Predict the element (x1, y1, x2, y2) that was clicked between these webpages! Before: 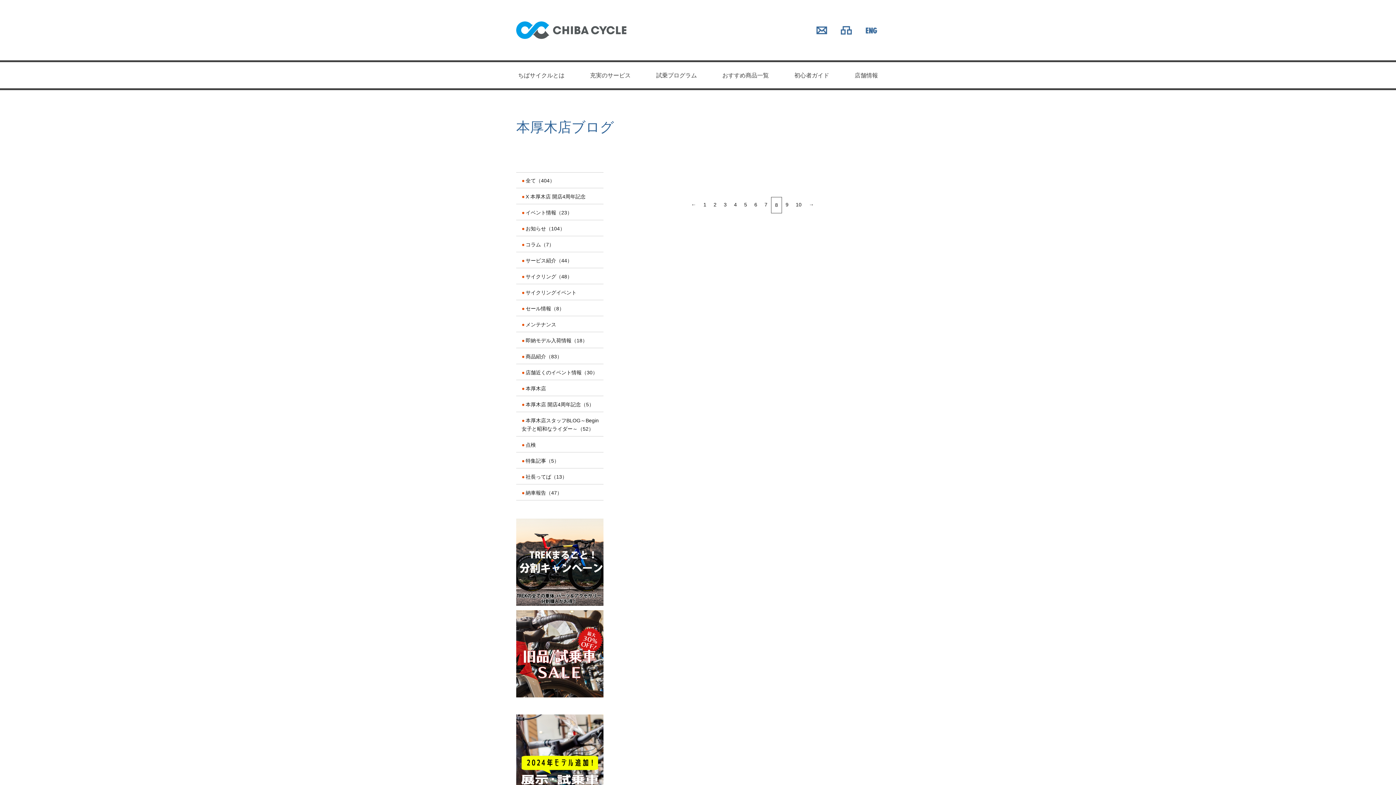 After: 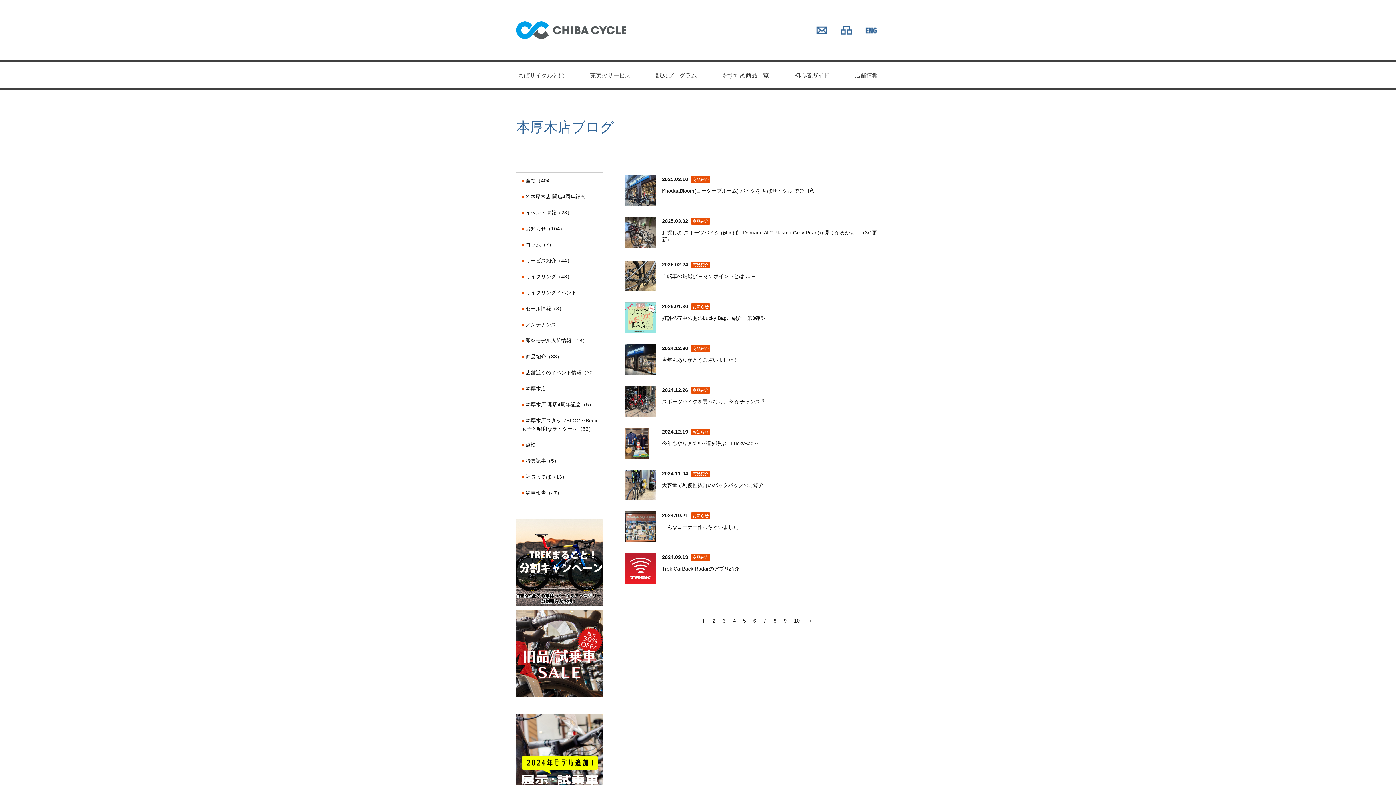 Action: label: 商品紹介（83） bbox: (525, 353, 562, 359)